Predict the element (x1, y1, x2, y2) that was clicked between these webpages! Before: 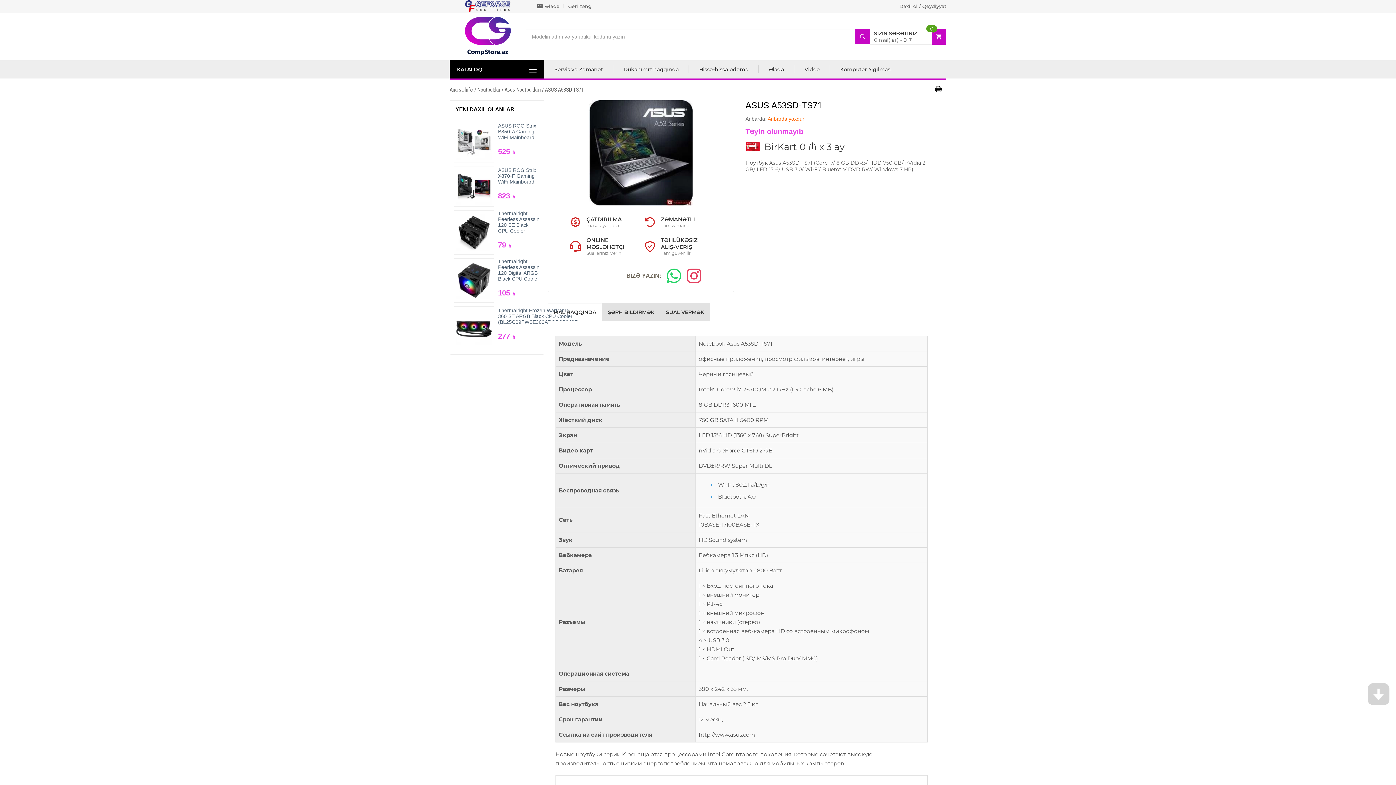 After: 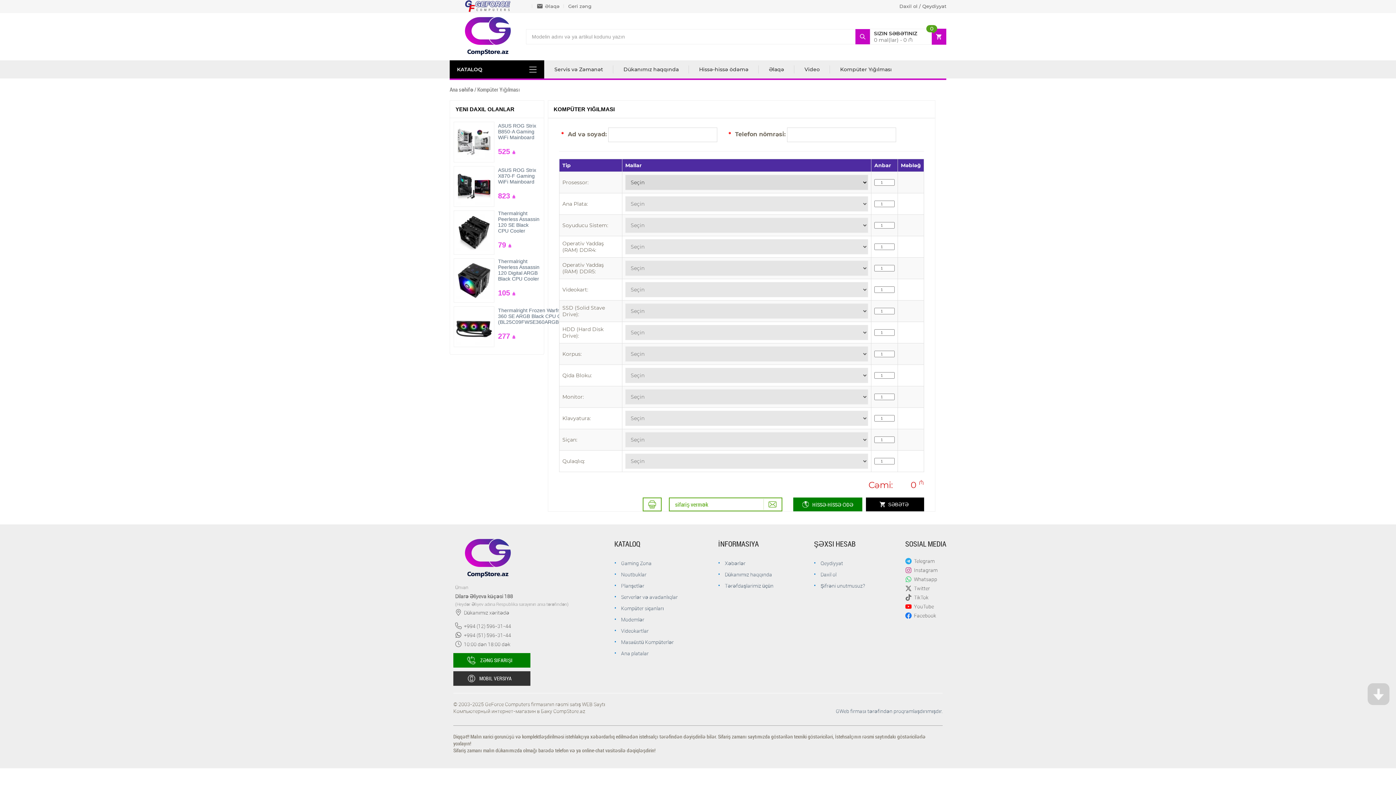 Action: label: Kompüter Yığılması bbox: (830, 60, 902, 78)